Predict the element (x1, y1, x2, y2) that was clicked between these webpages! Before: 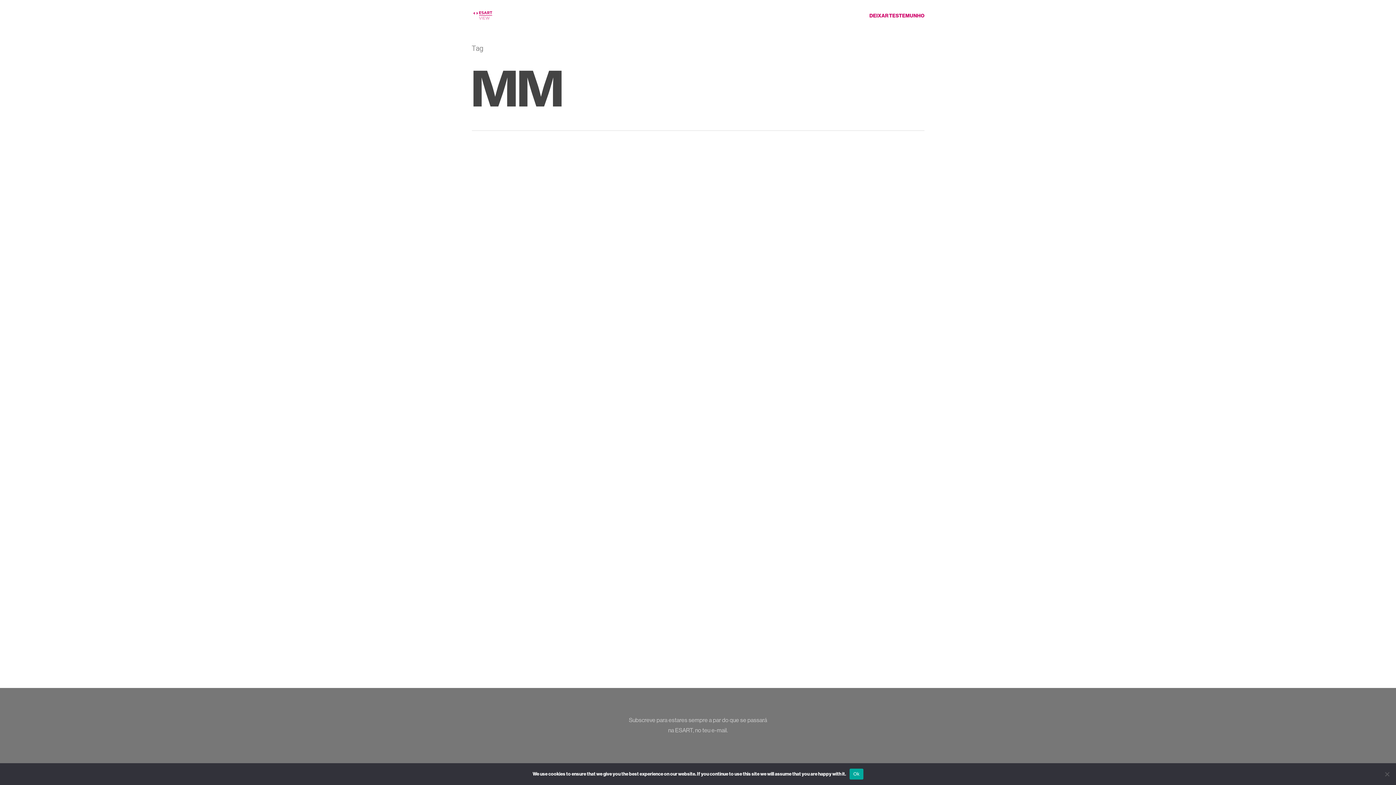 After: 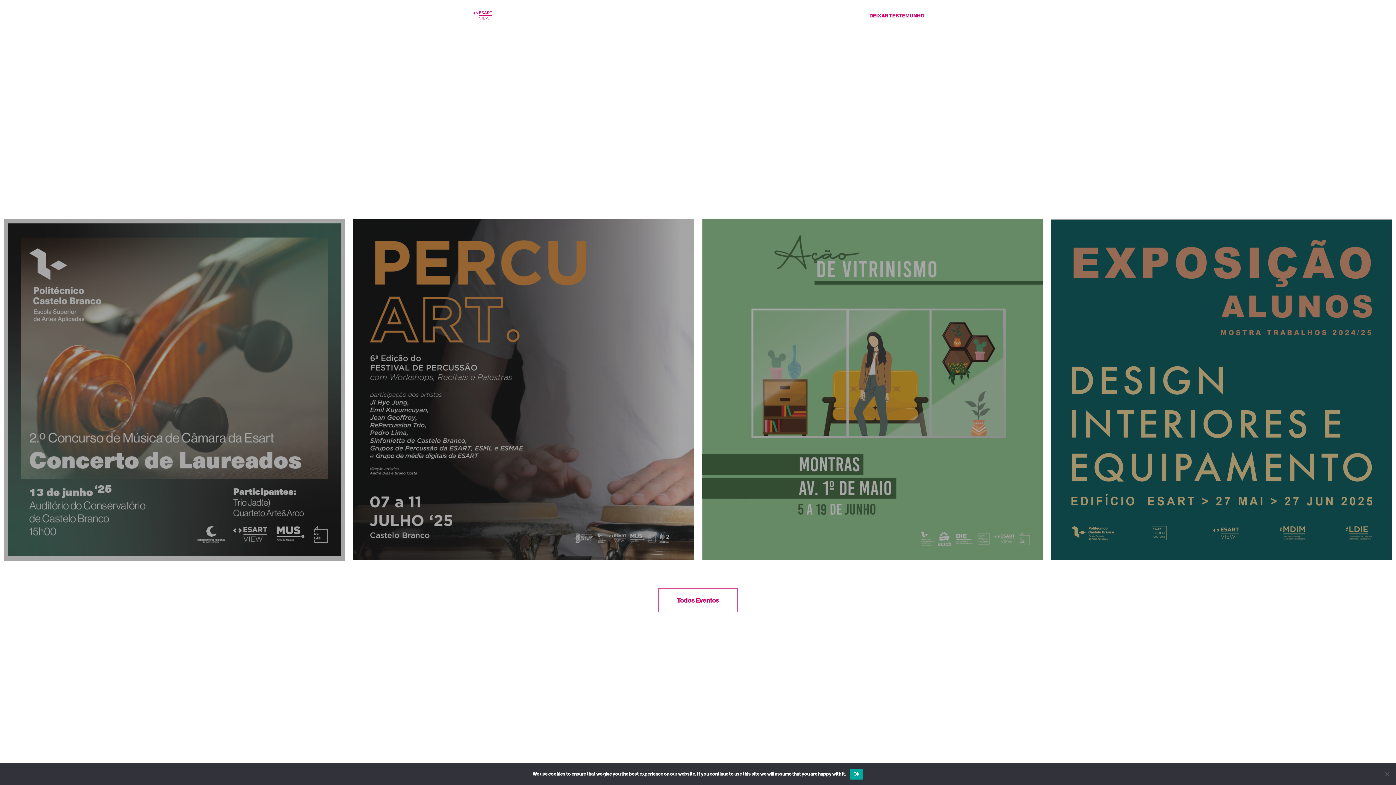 Action: bbox: (471, 10, 494, 21)